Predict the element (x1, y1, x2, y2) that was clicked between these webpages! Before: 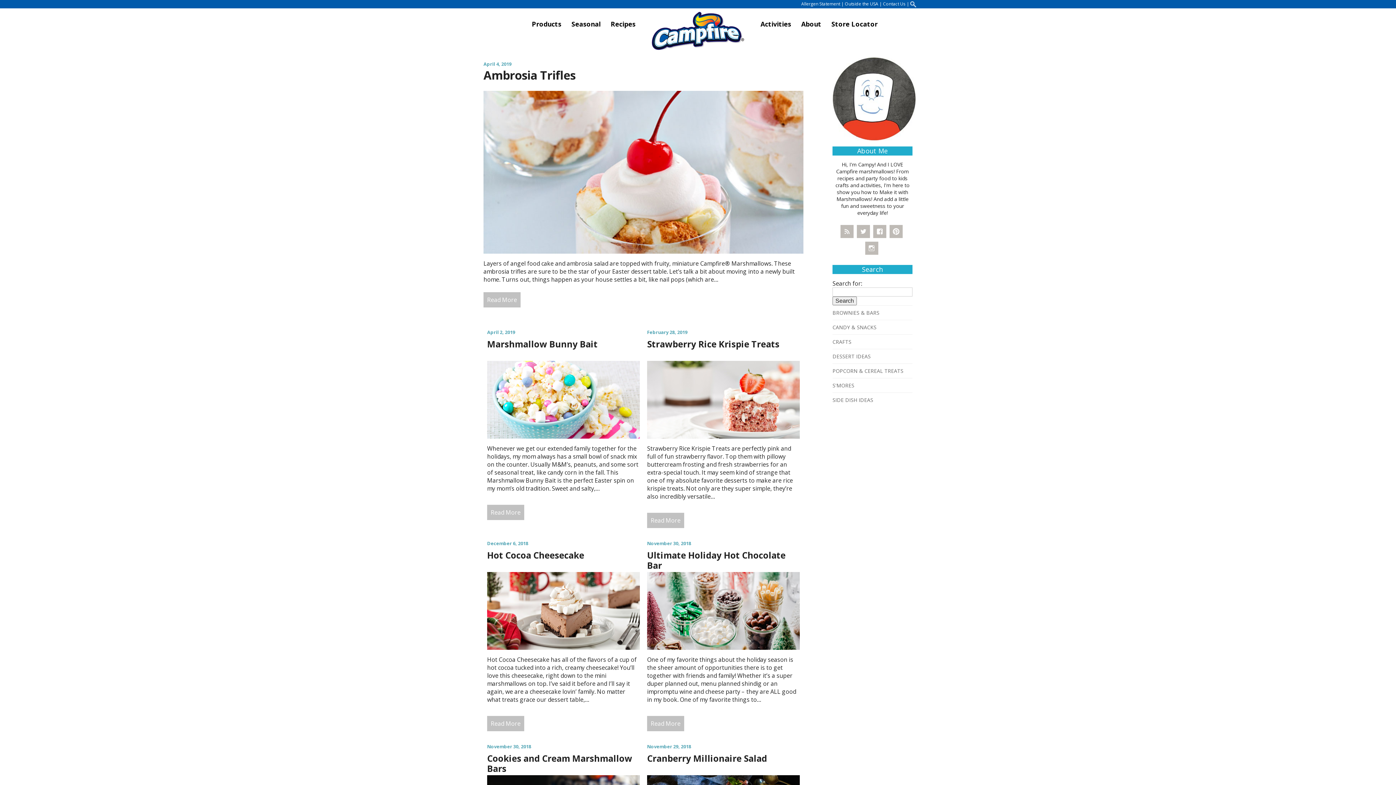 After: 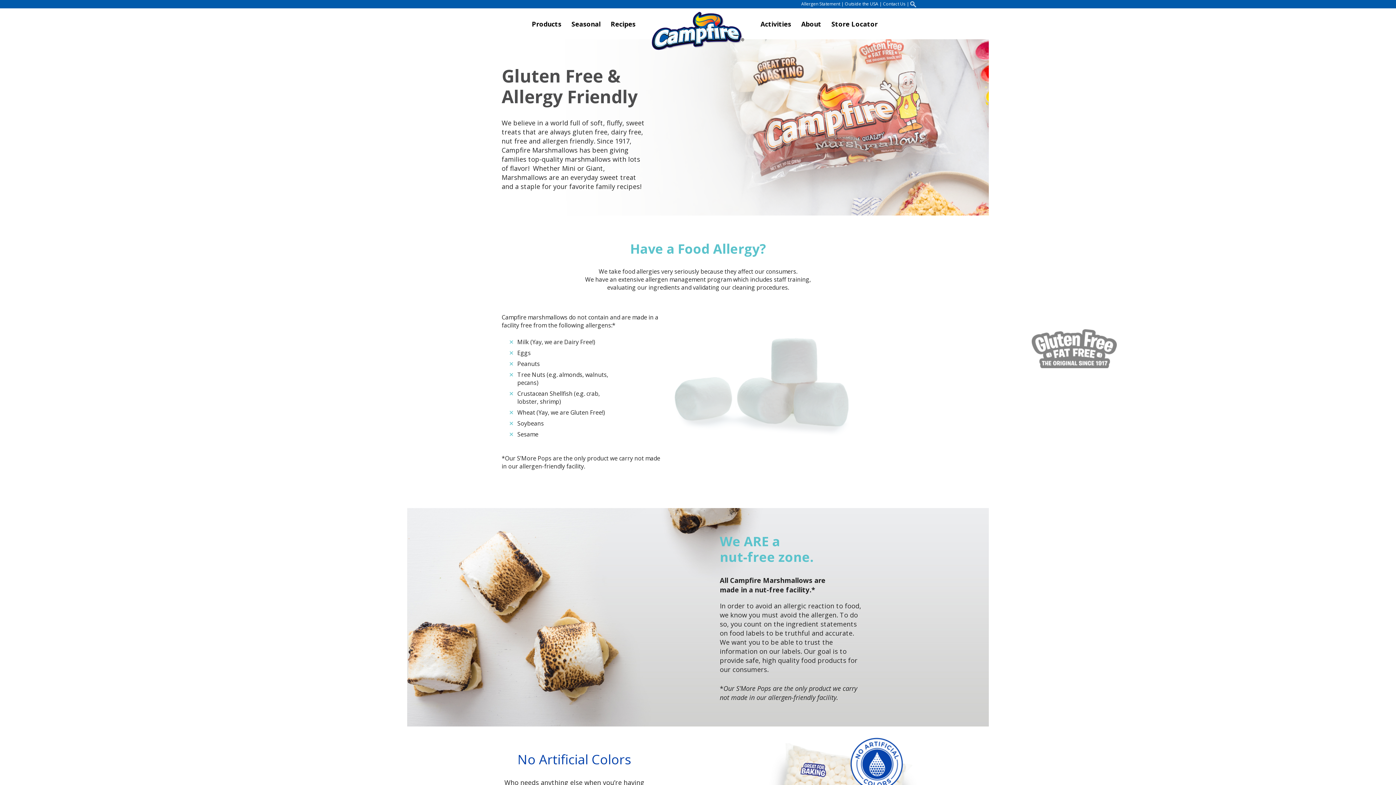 Action: label: Allergen Statement bbox: (801, 1, 840, 6)